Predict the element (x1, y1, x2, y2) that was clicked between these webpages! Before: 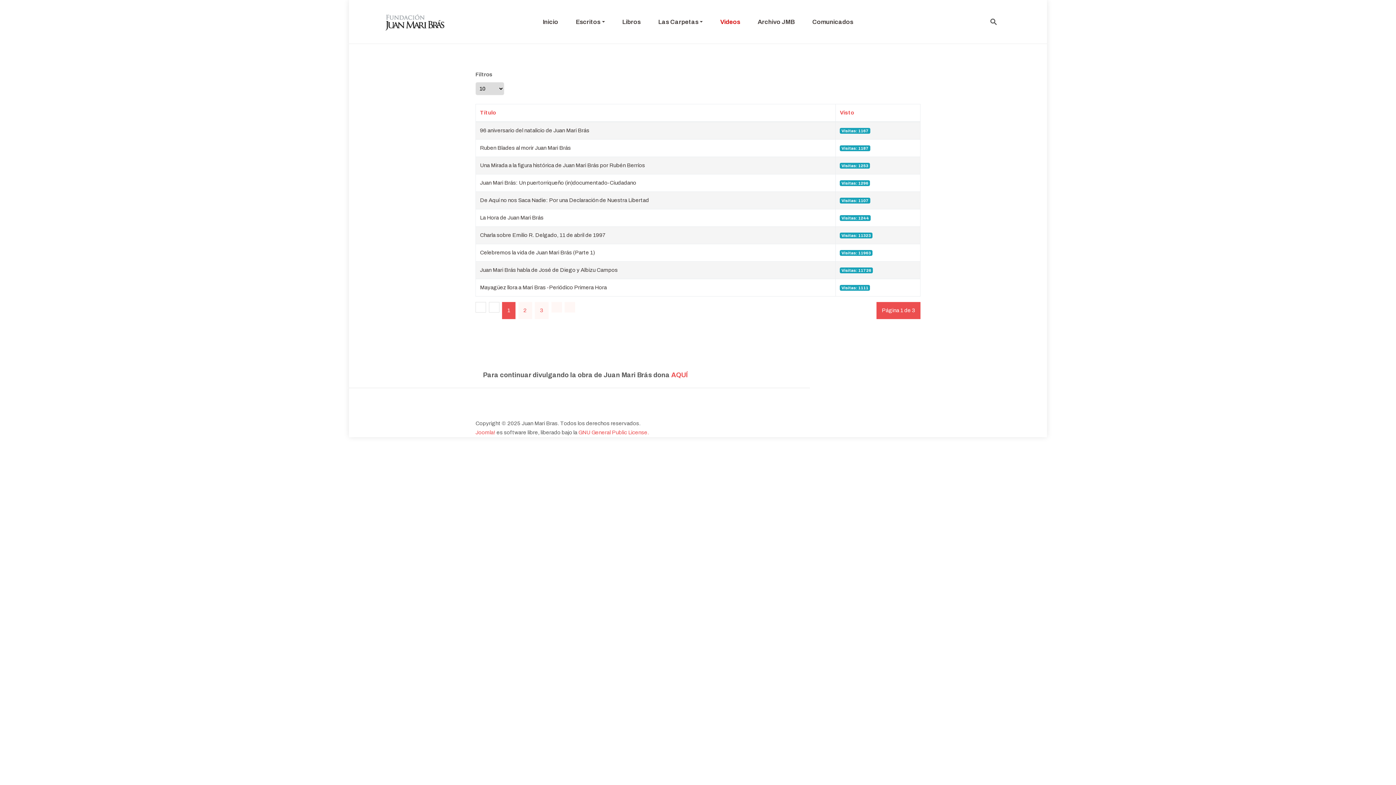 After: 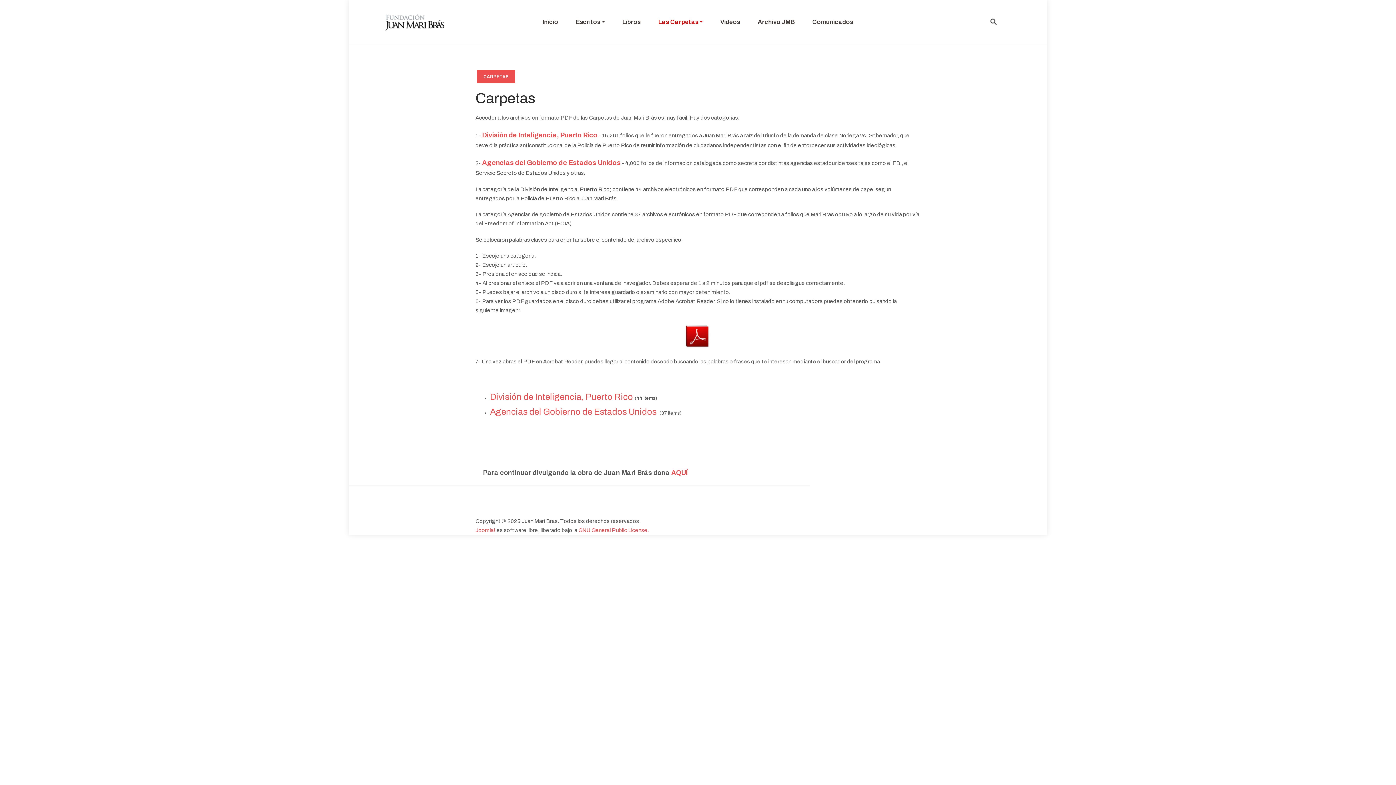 Action: bbox: (649, 0, 711, 43) label: Las Carpetas